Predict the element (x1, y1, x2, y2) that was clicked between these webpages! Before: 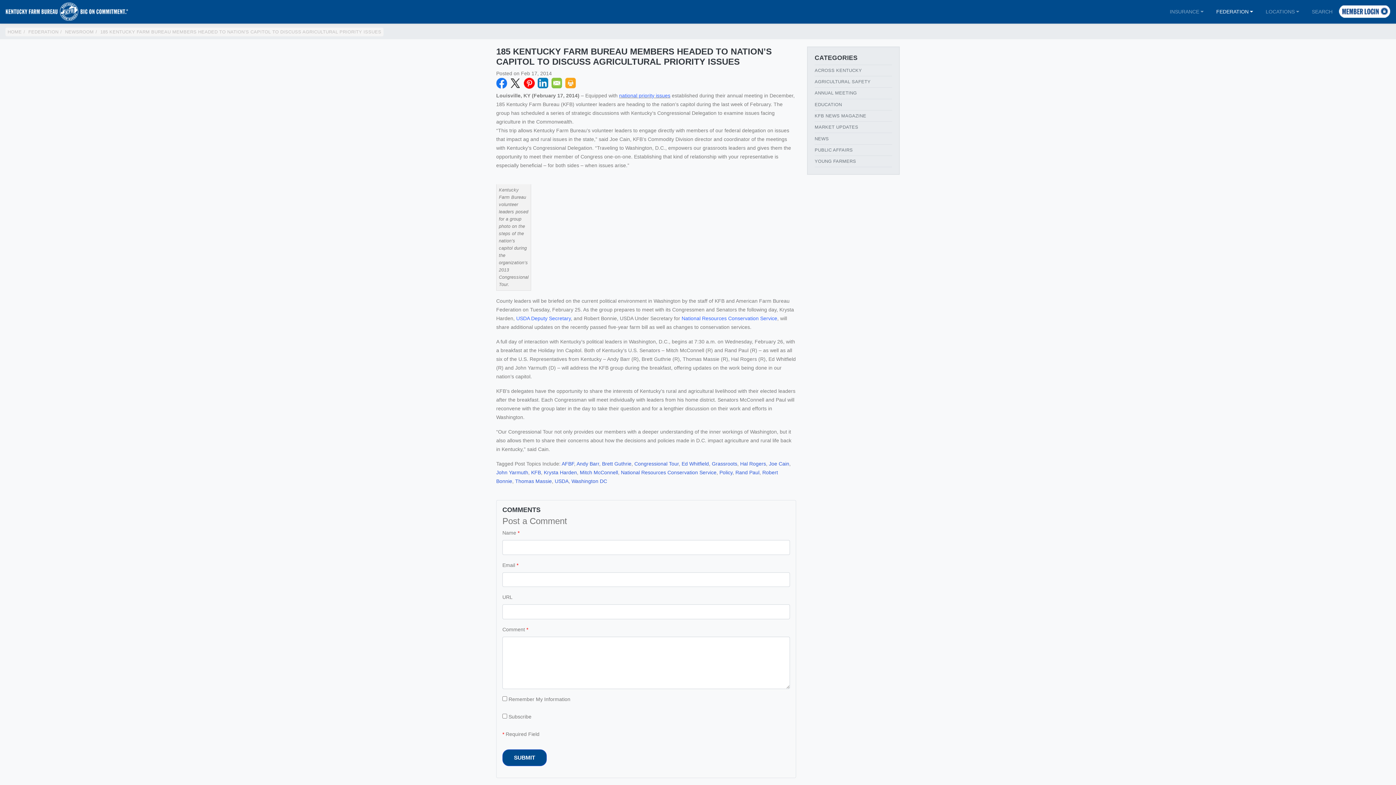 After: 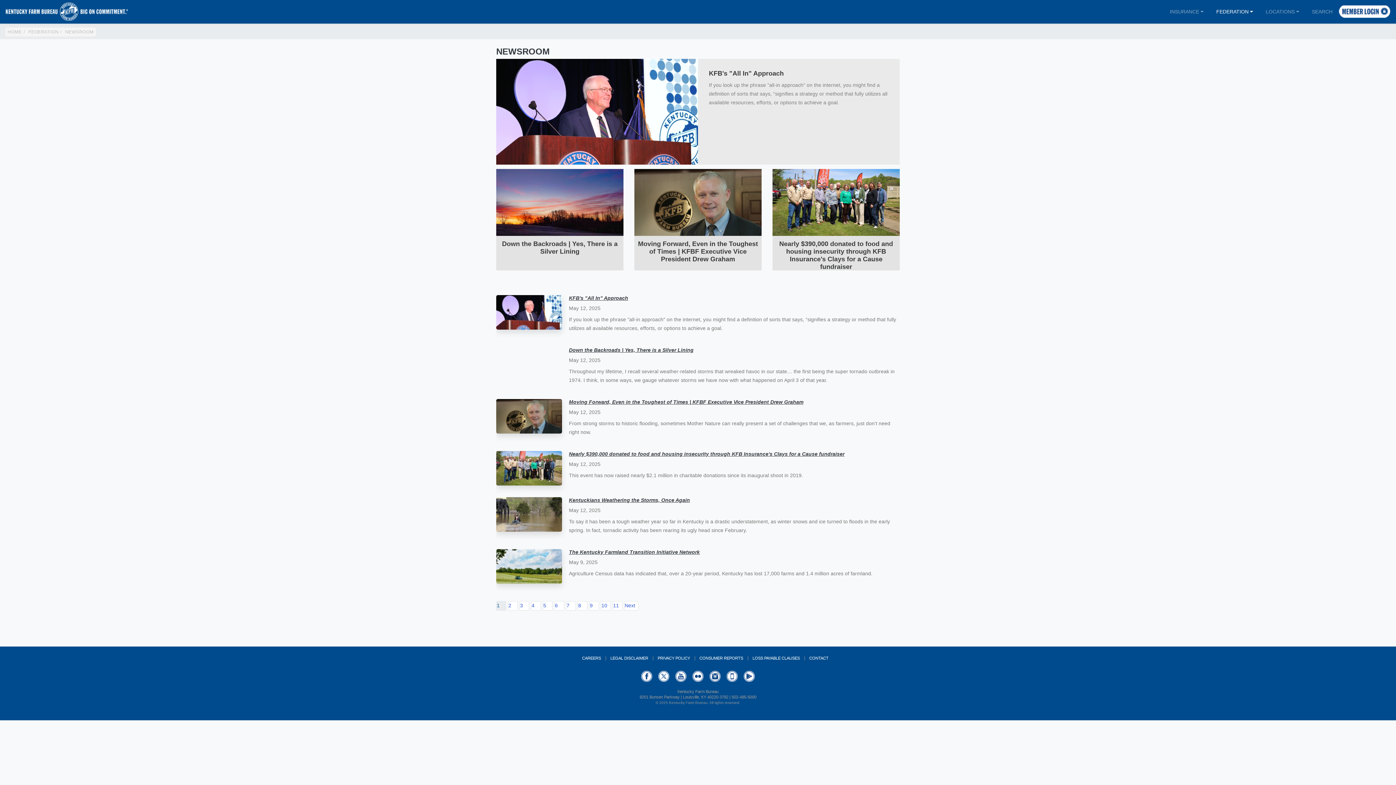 Action: label: Rand Paul bbox: (735, 469, 759, 475)